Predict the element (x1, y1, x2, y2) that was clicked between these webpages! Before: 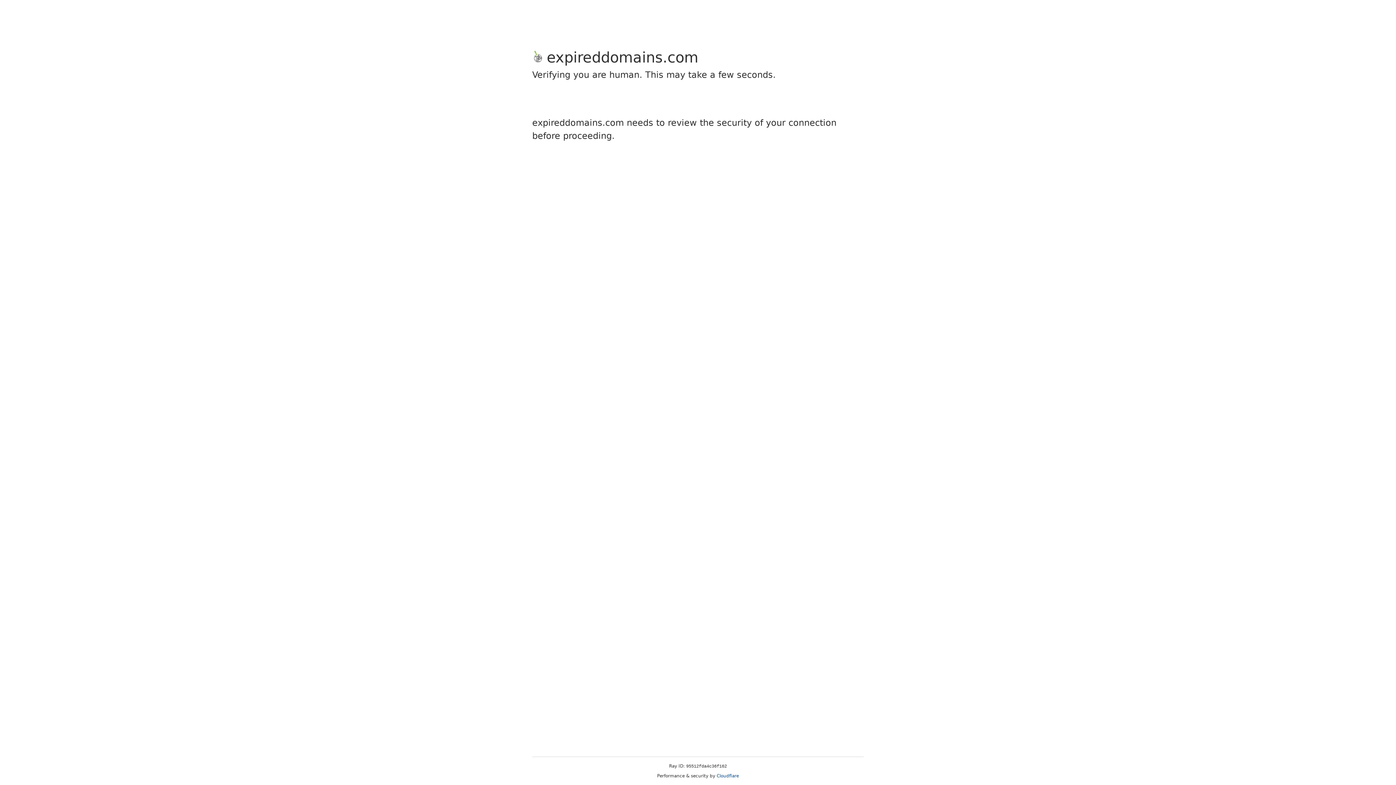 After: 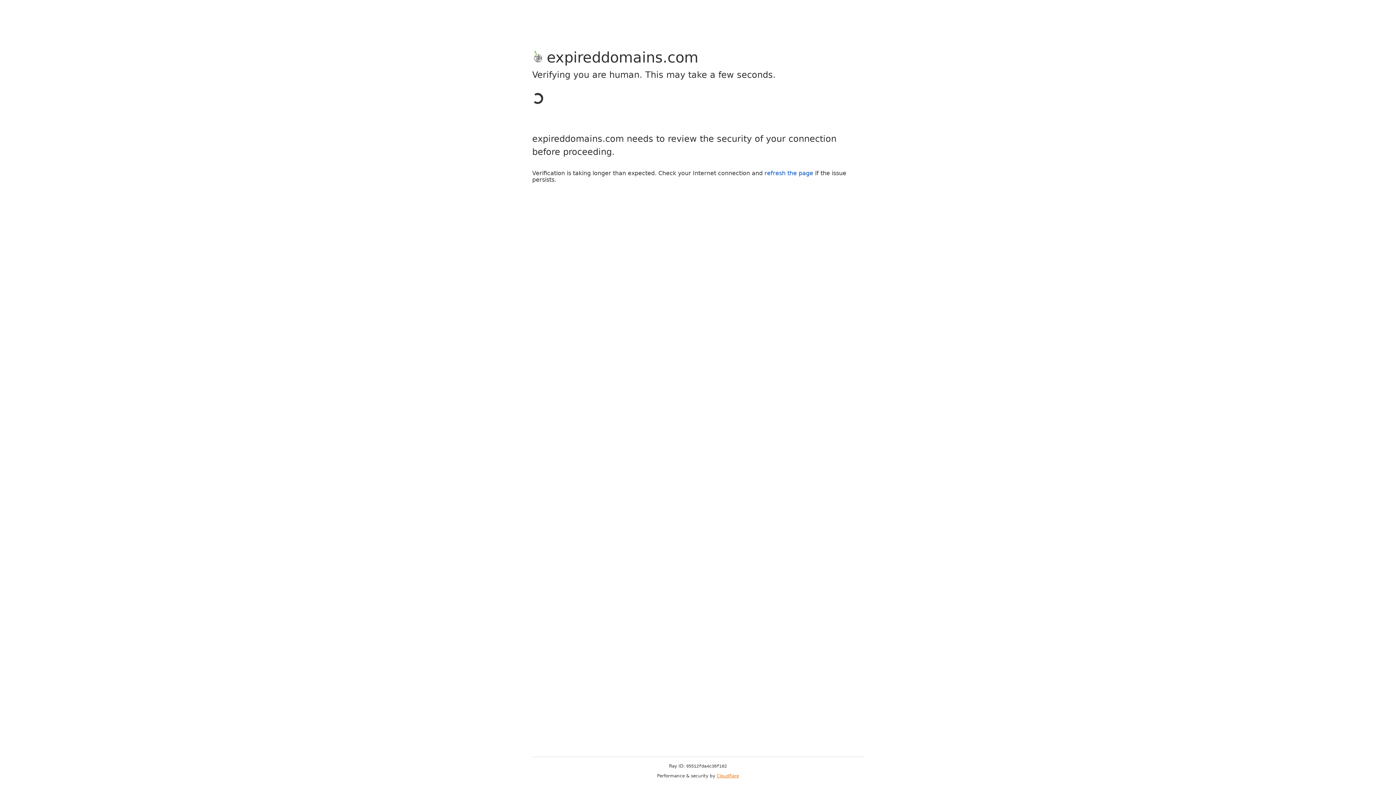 Action: label: Cloudflare bbox: (716, 773, 739, 778)